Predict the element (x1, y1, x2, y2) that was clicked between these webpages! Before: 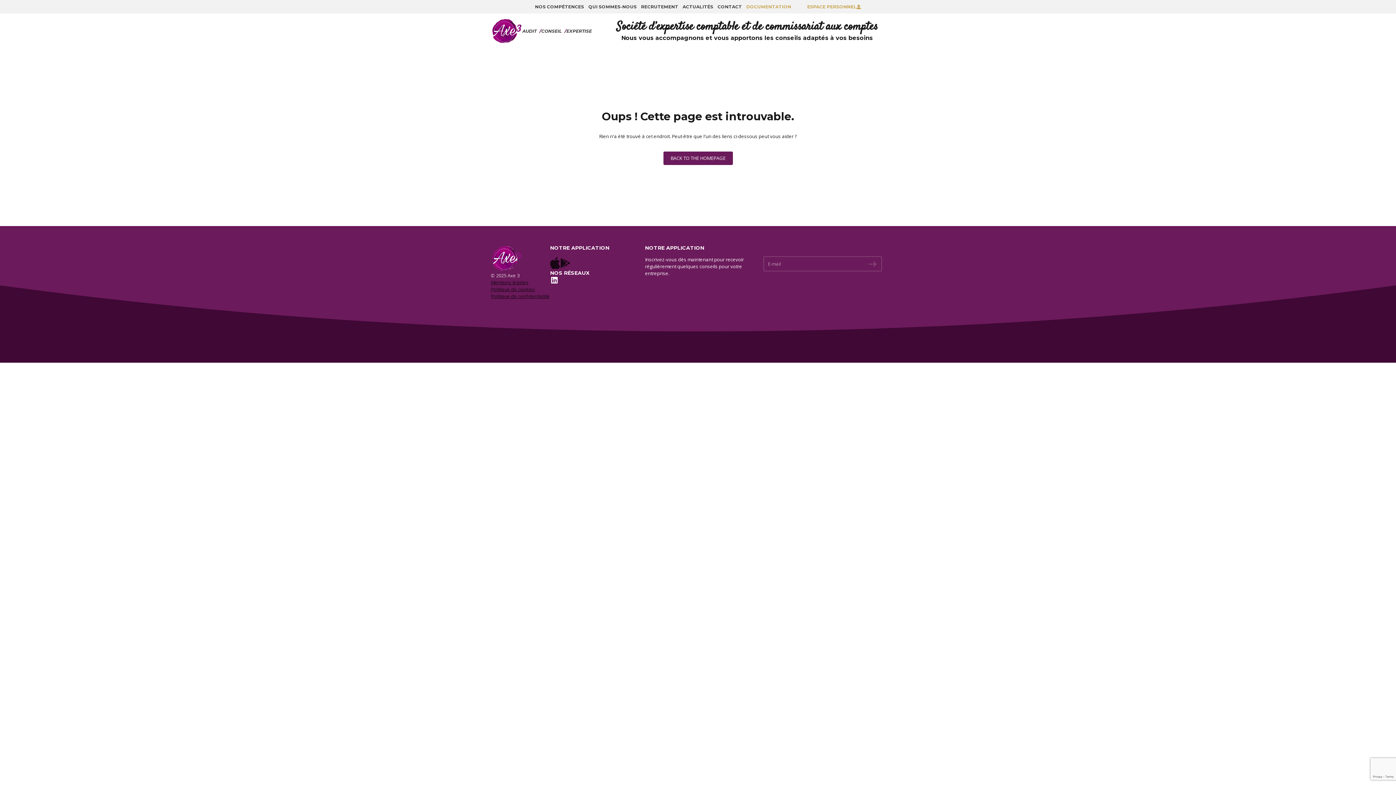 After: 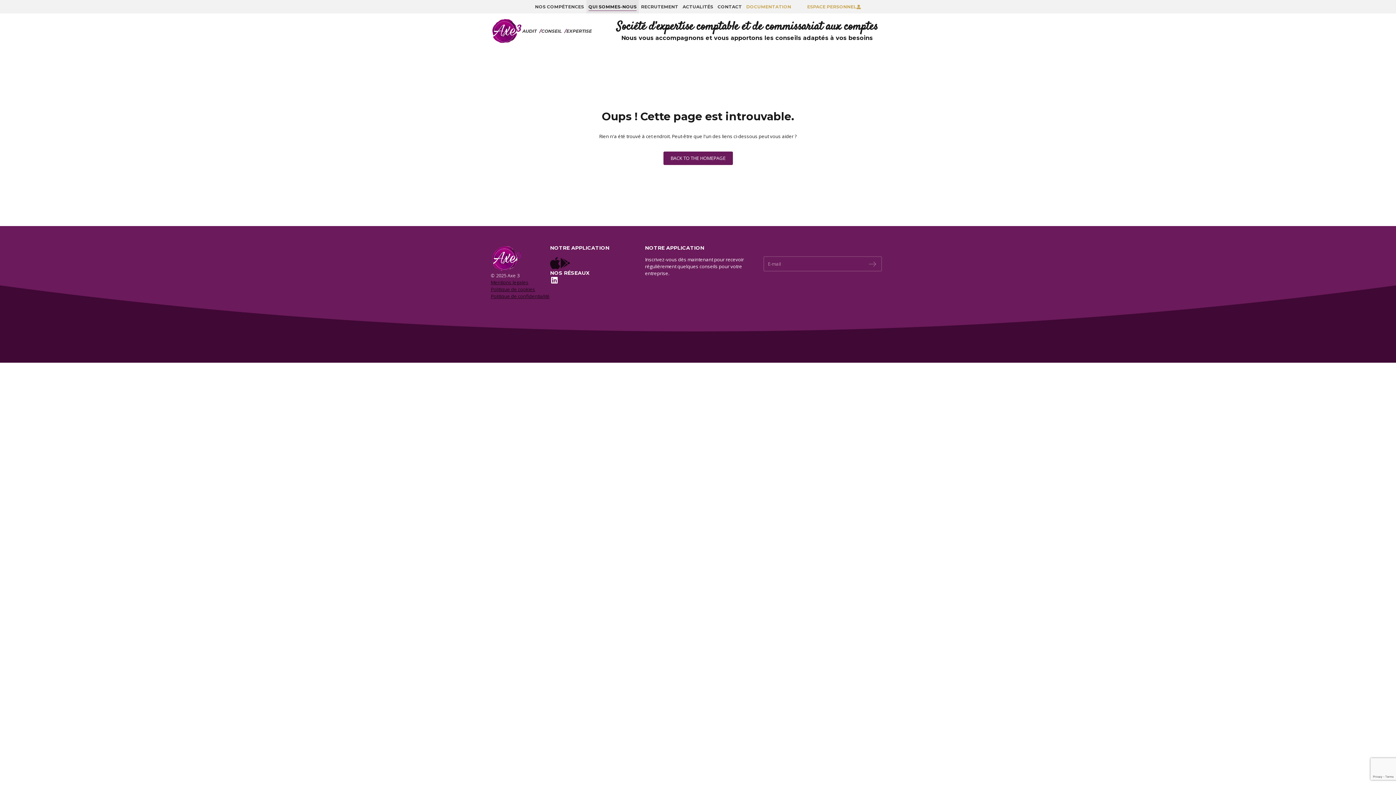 Action: label: QUI SOMMES-NOUS bbox: (586, 0, 639, 13)